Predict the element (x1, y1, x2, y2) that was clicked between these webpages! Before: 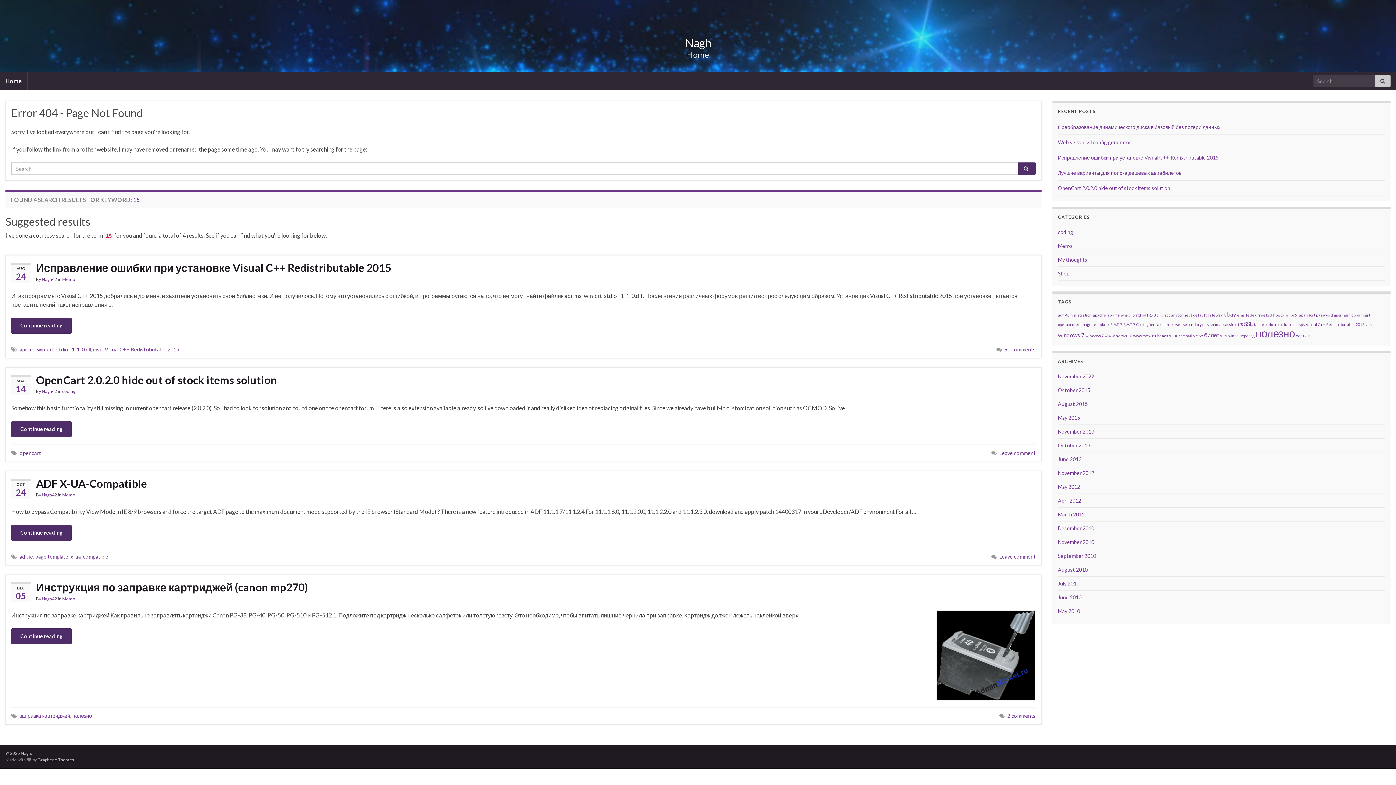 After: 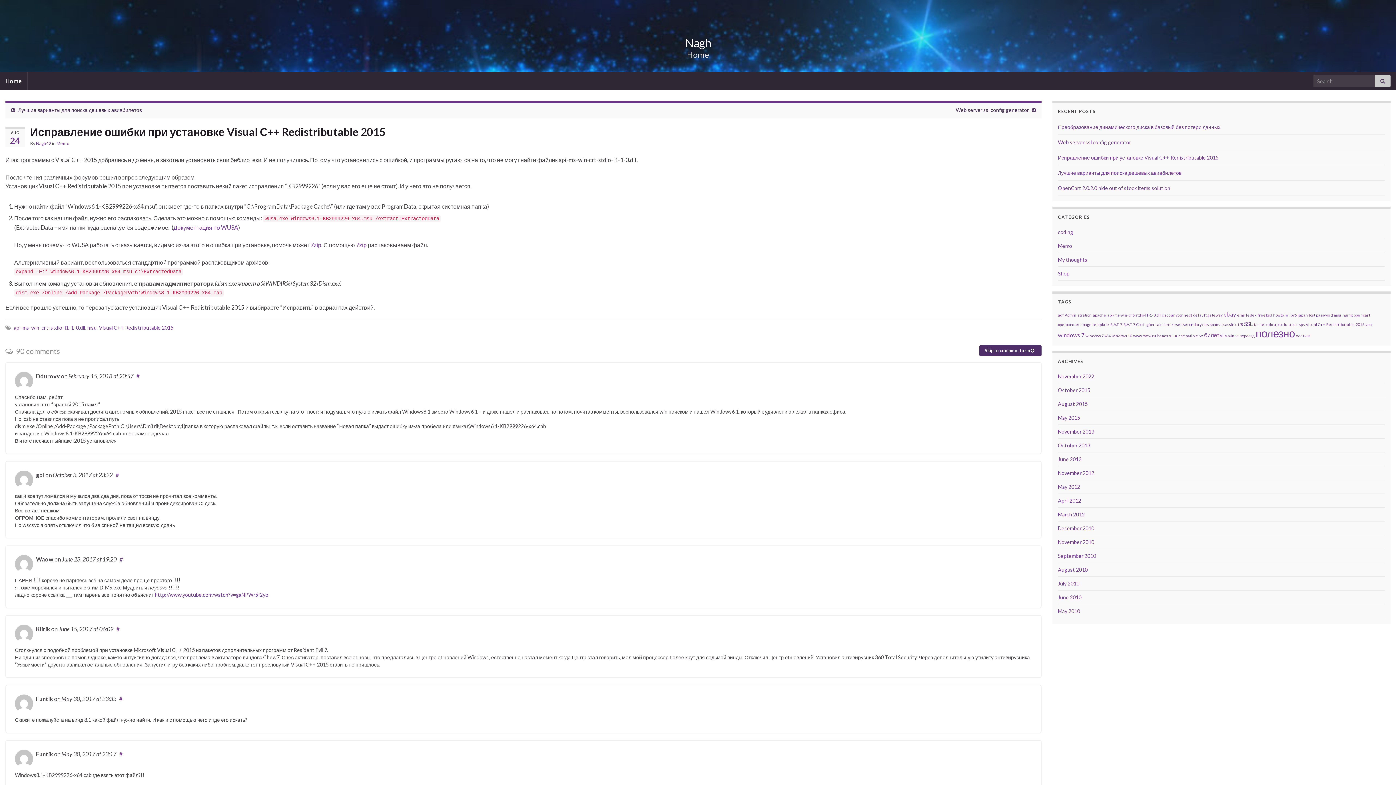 Action: label: Continue reading bbox: (11, 317, 71, 333)